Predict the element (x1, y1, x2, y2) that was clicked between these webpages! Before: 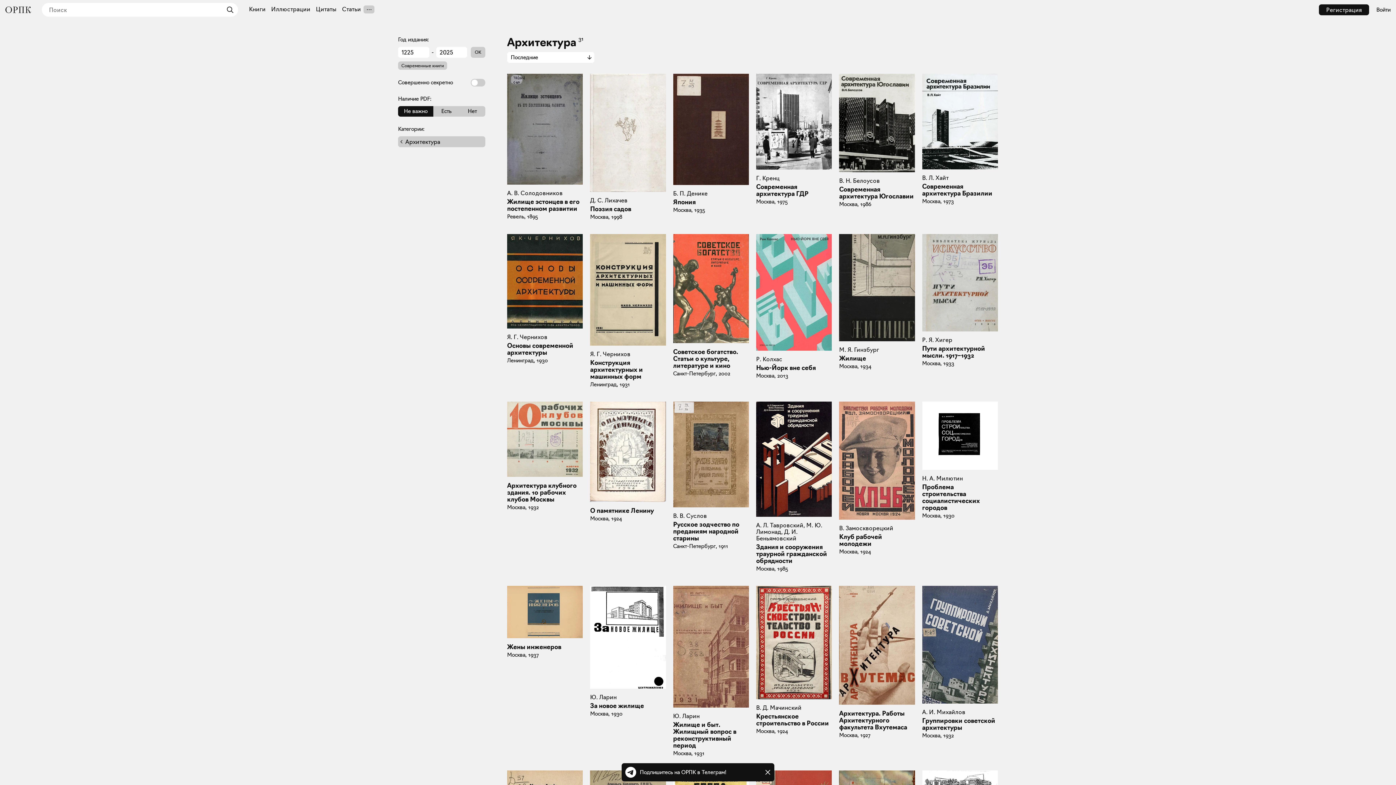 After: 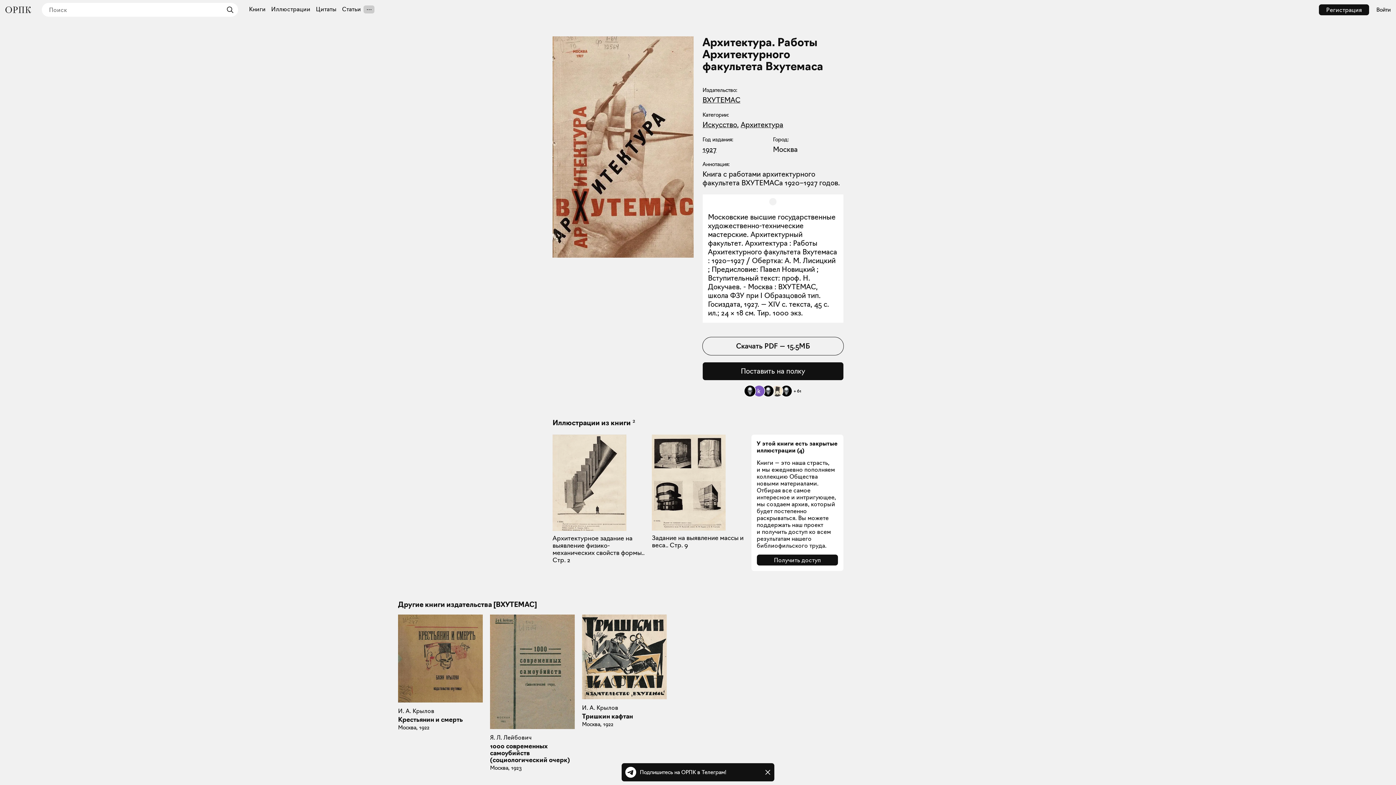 Action: bbox: (839, 586, 915, 738) label: Архитектура. Работы Архитектурного факультета Вхутемаса
Москва, 1927